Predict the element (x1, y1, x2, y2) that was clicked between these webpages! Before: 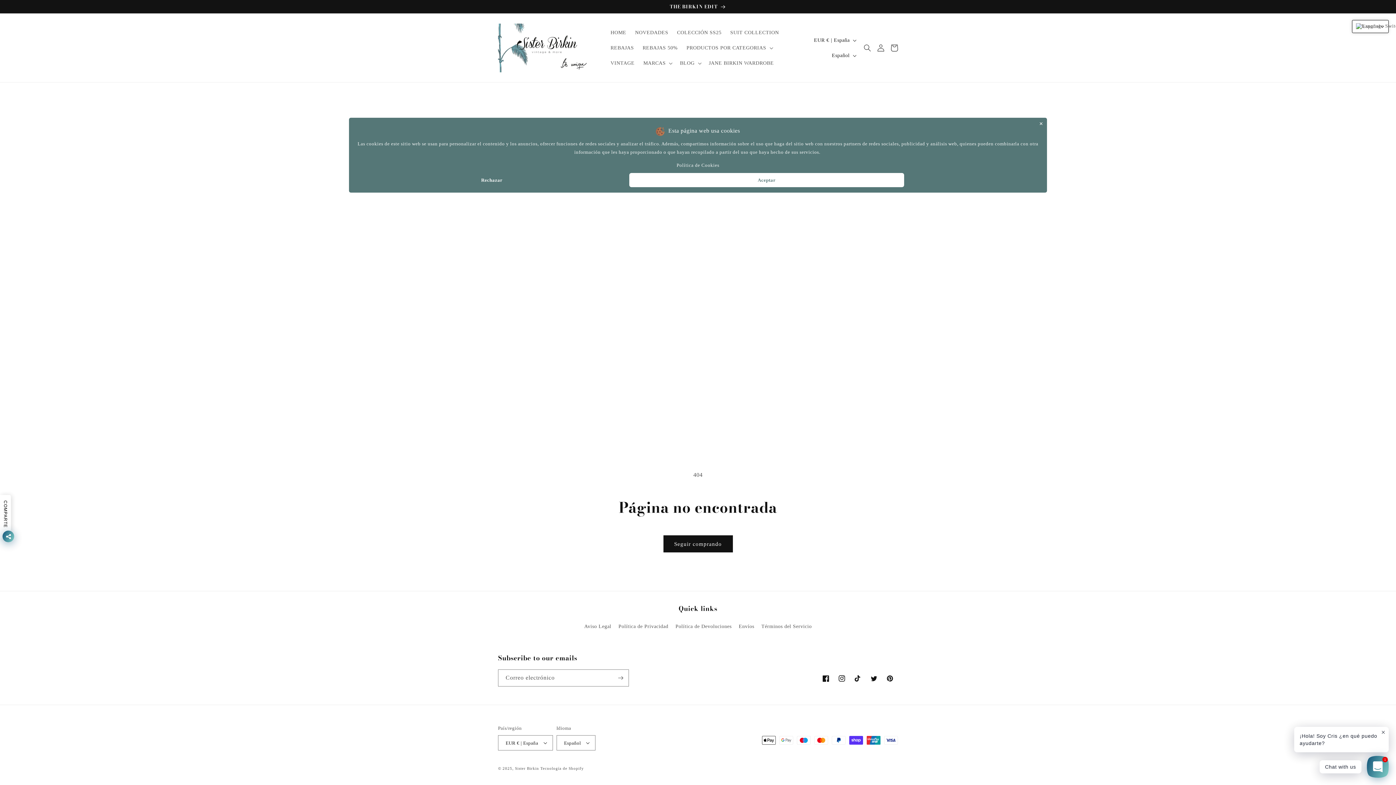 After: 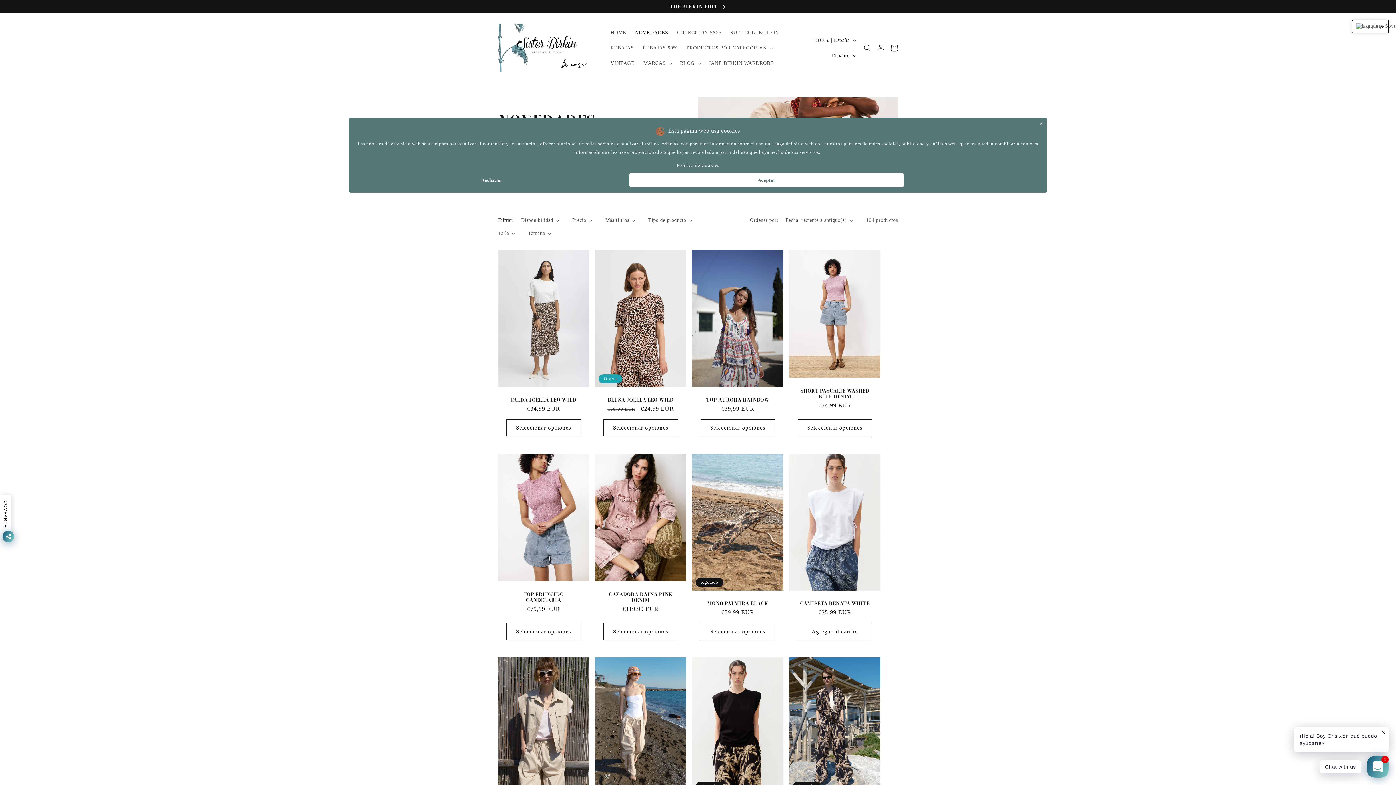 Action: label: NOVEDADES bbox: (630, 25, 672, 40)